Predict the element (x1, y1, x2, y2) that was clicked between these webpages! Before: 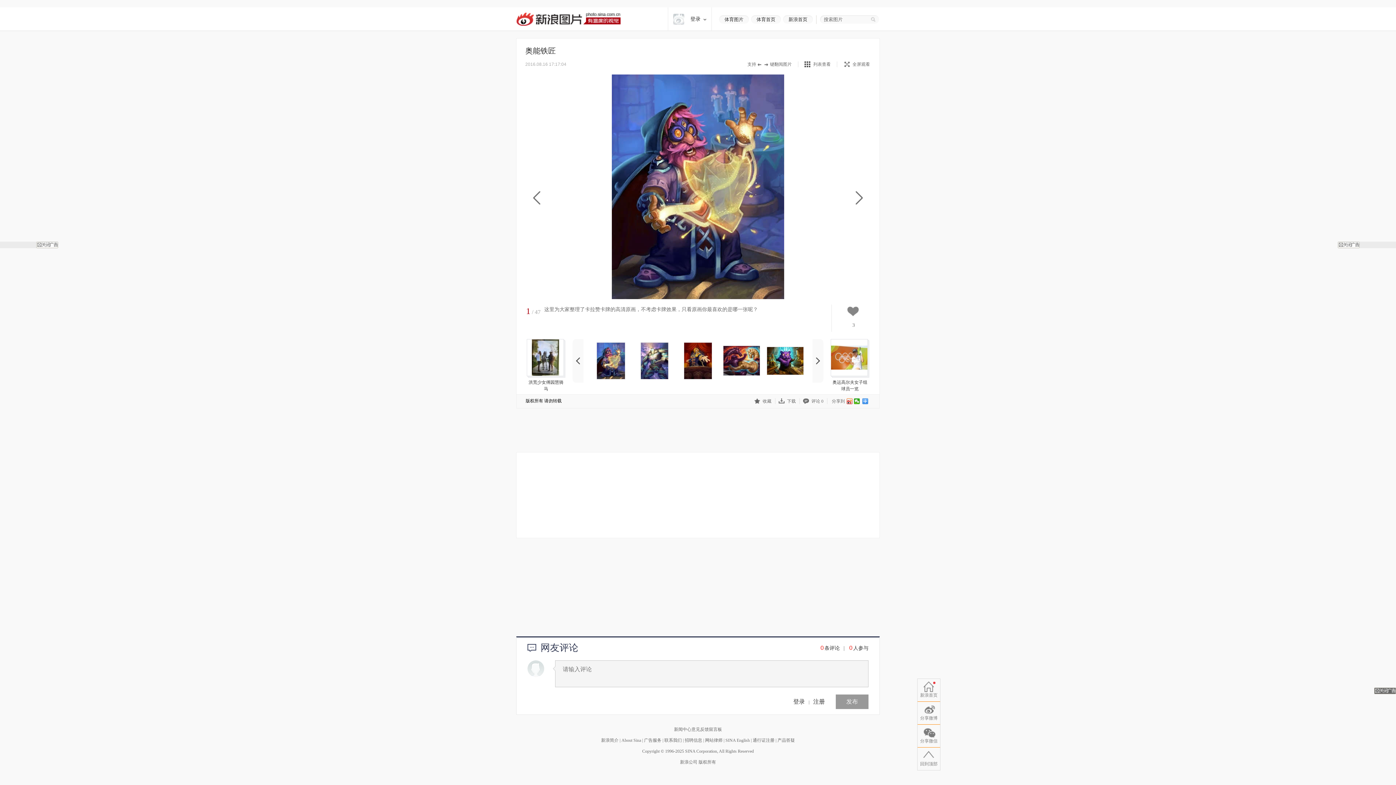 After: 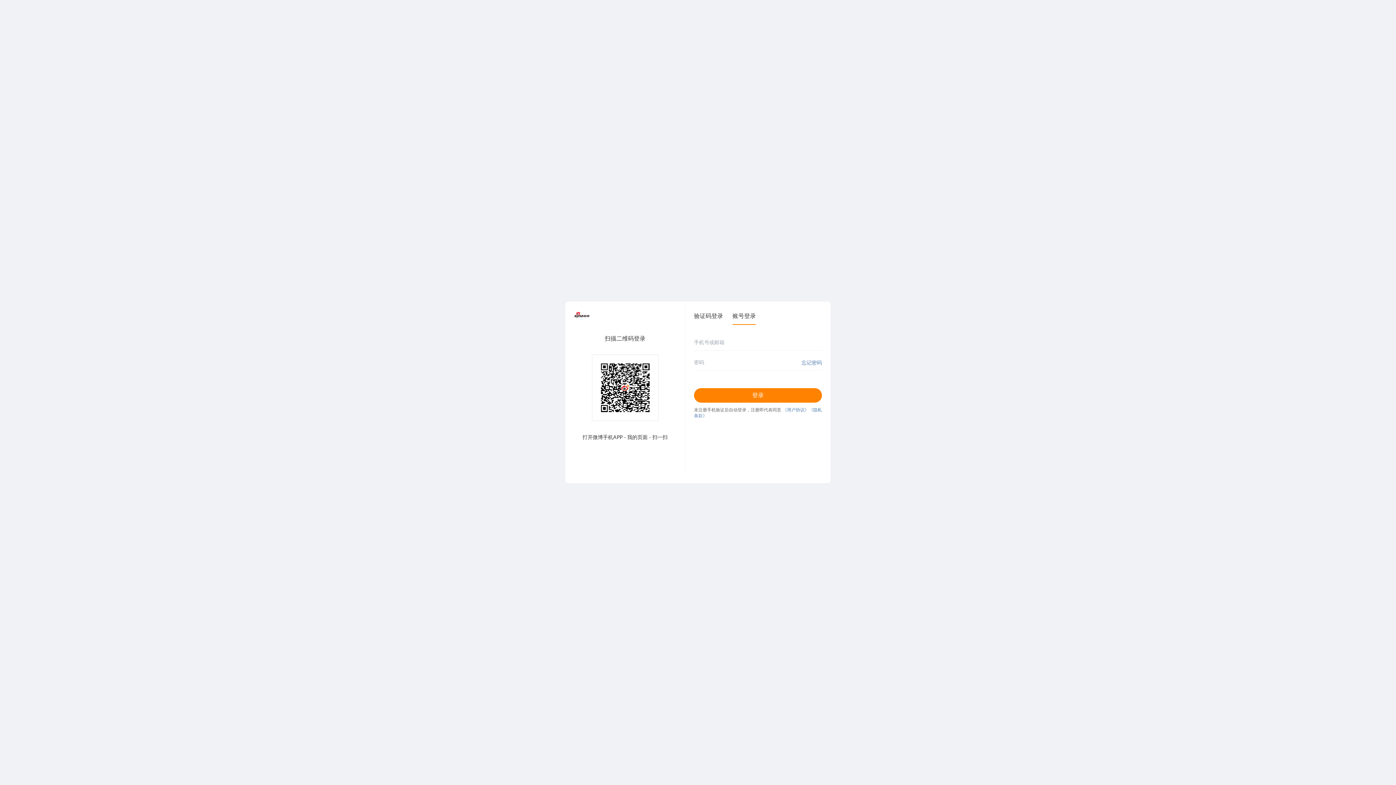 Action: label: 登录 bbox: (689, 13, 711, 24)